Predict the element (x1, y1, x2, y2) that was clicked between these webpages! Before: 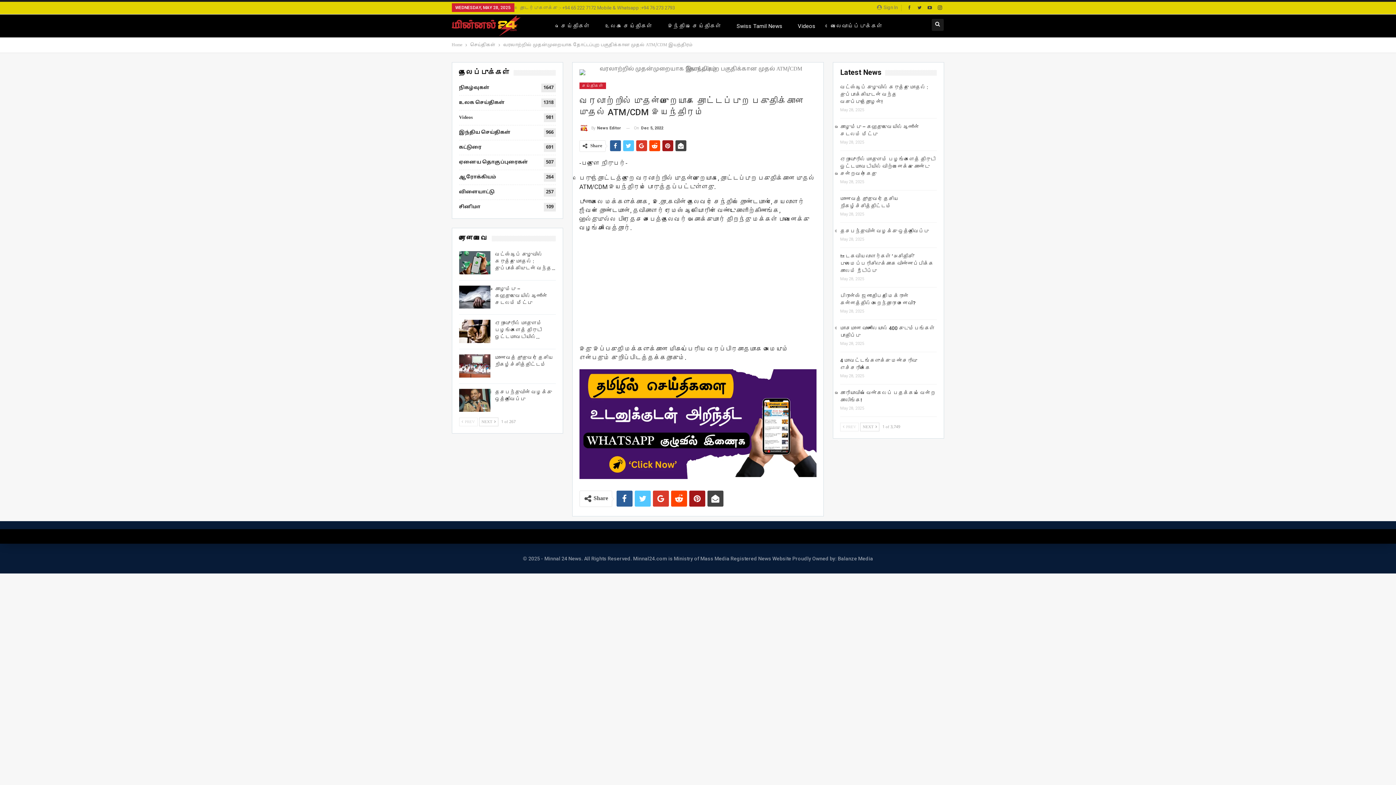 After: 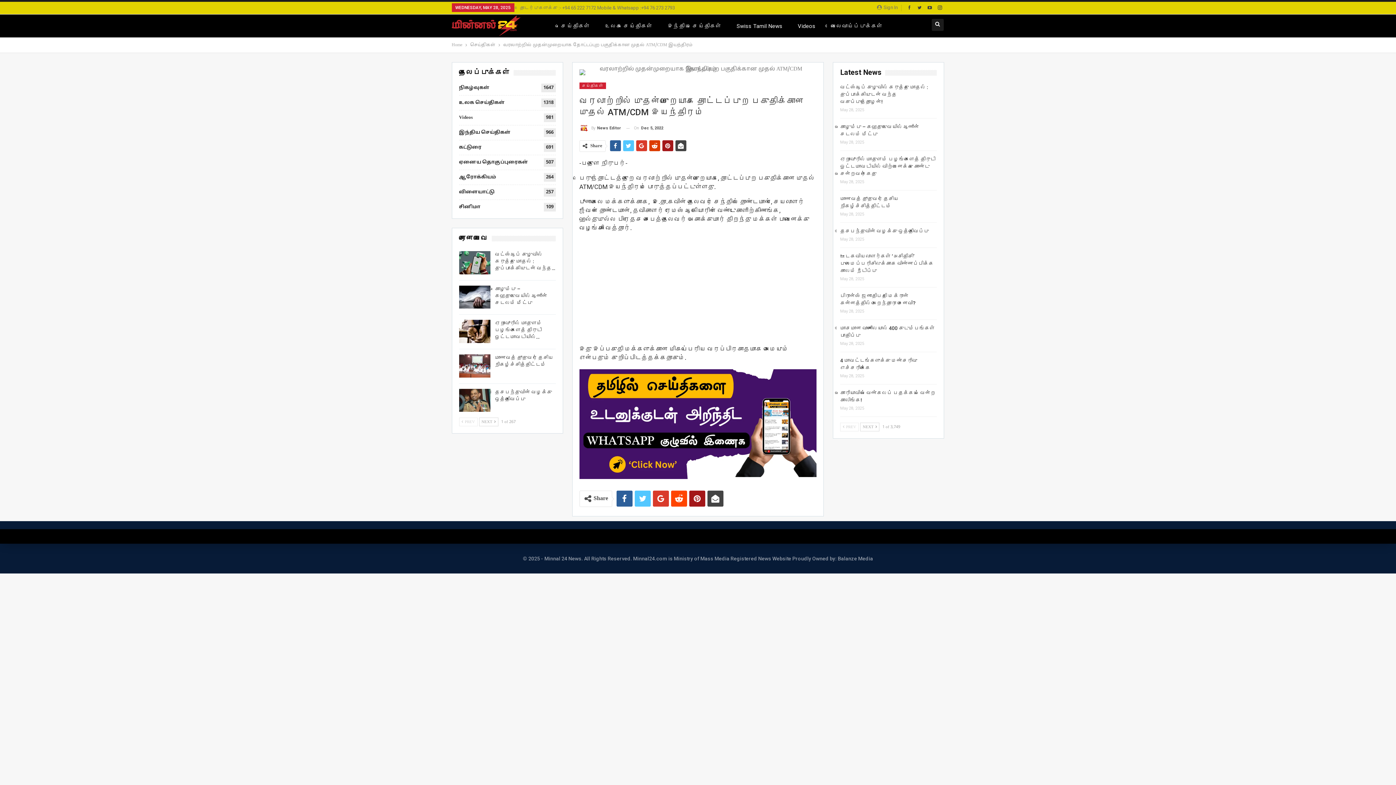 Action: bbox: (649, 140, 660, 151)